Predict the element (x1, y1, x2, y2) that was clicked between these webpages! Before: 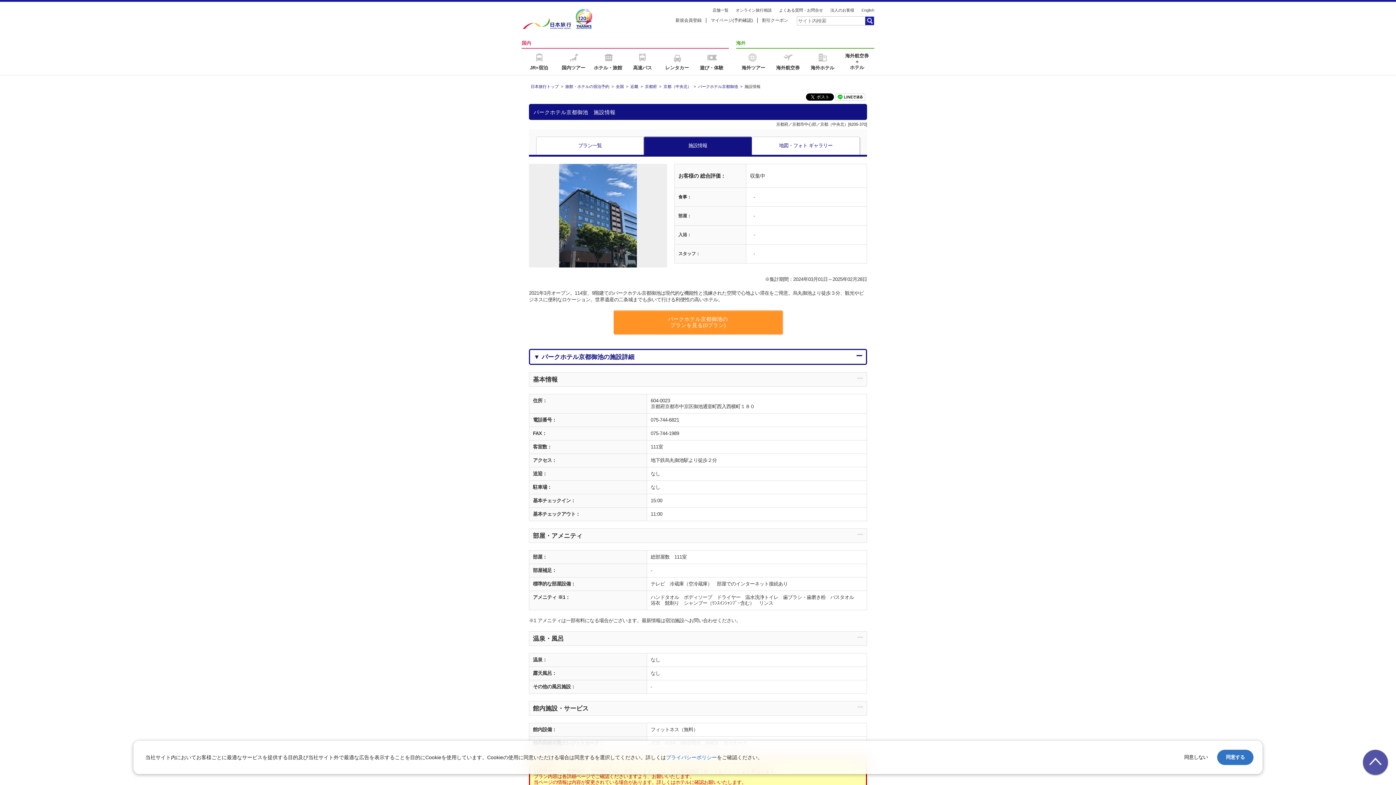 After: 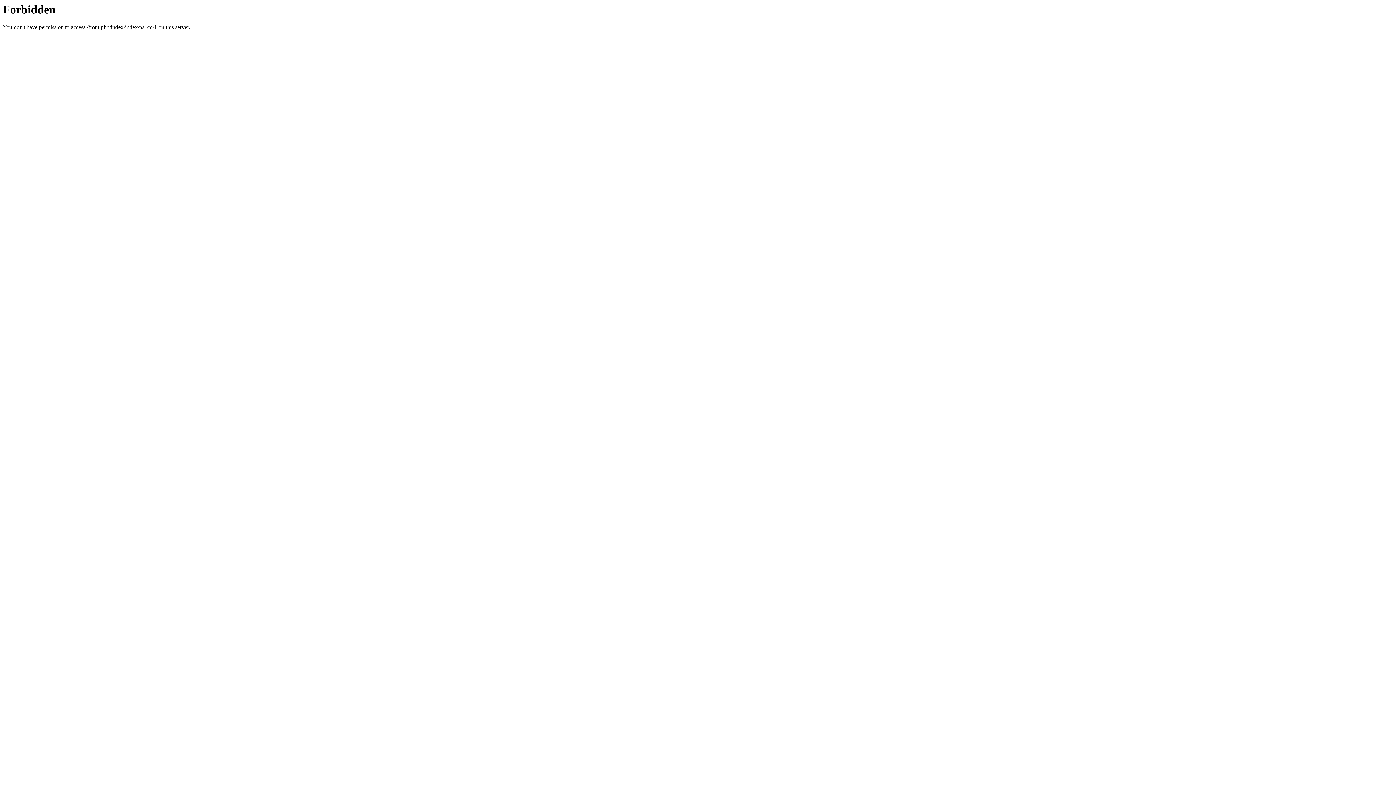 Action: bbox: (660, 48, 694, 74) label: レンタカー